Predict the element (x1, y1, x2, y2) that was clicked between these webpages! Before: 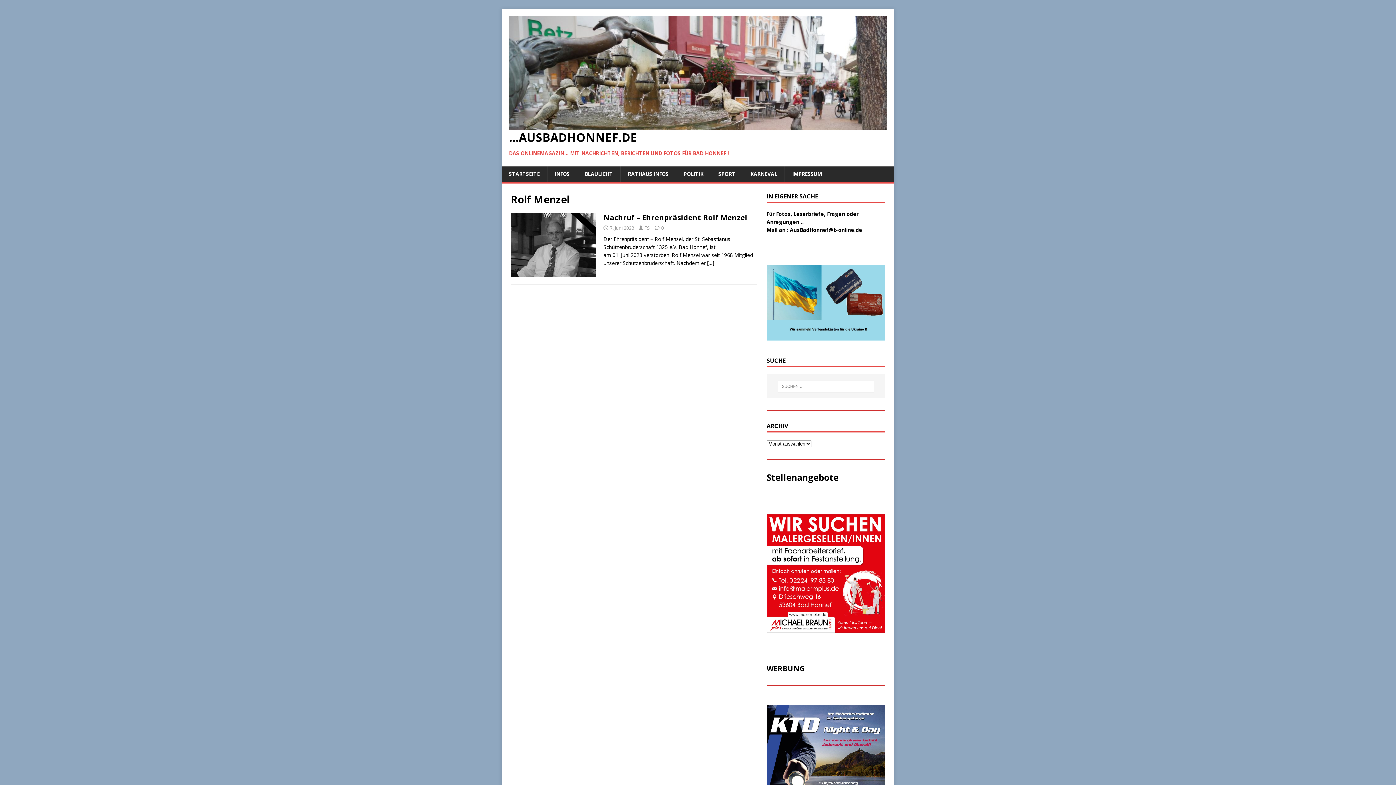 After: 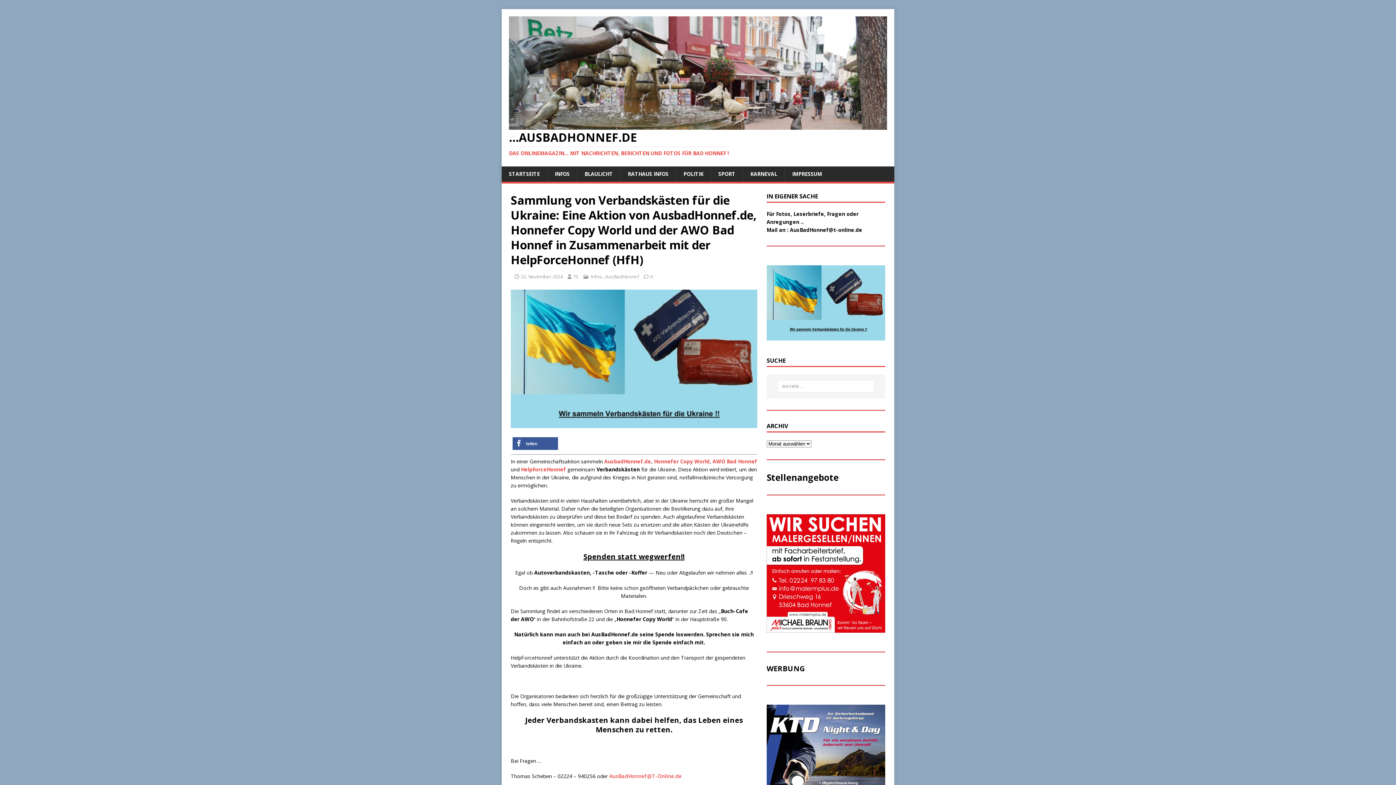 Action: bbox: (766, 265, 885, 340)